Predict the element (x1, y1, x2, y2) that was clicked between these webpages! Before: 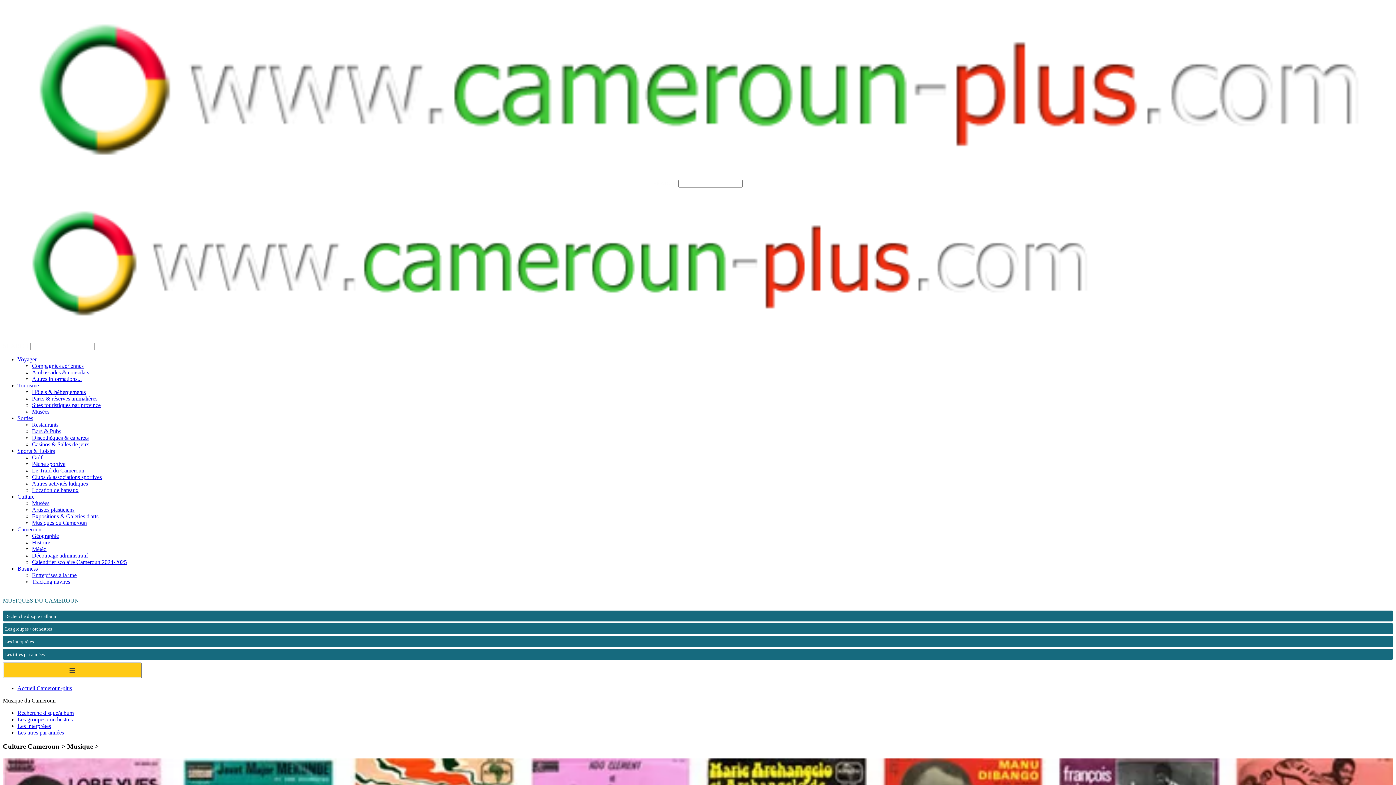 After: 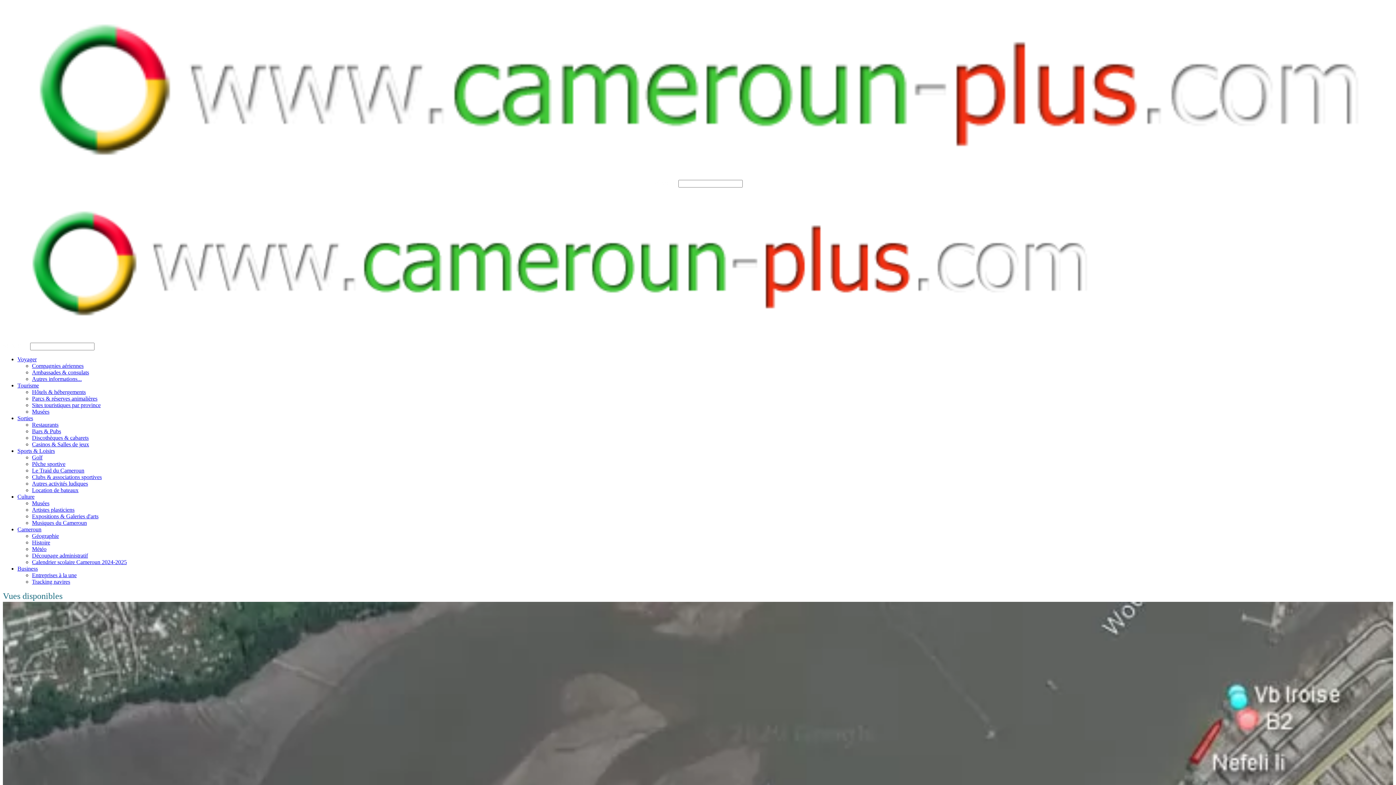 Action: bbox: (32, 578, 70, 584) label: Tracking navires